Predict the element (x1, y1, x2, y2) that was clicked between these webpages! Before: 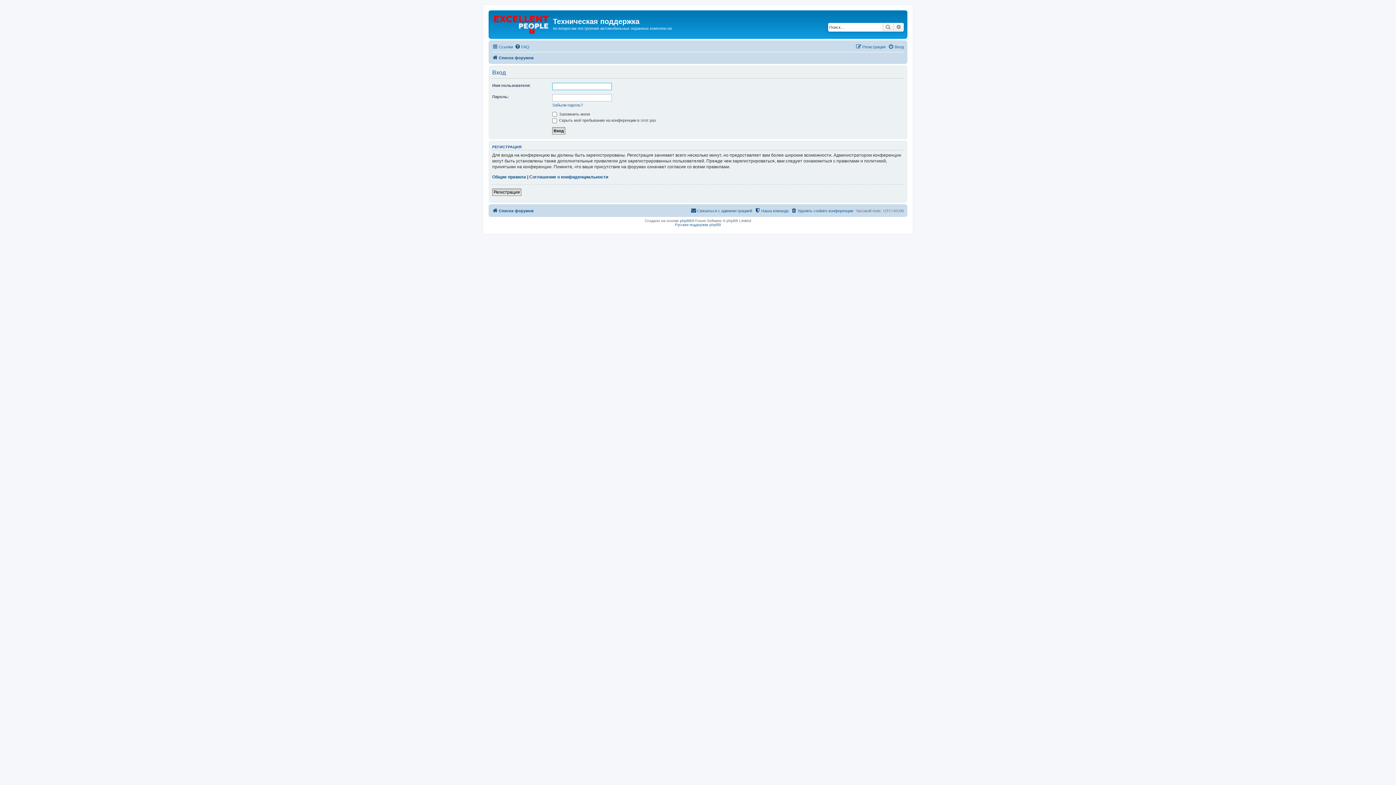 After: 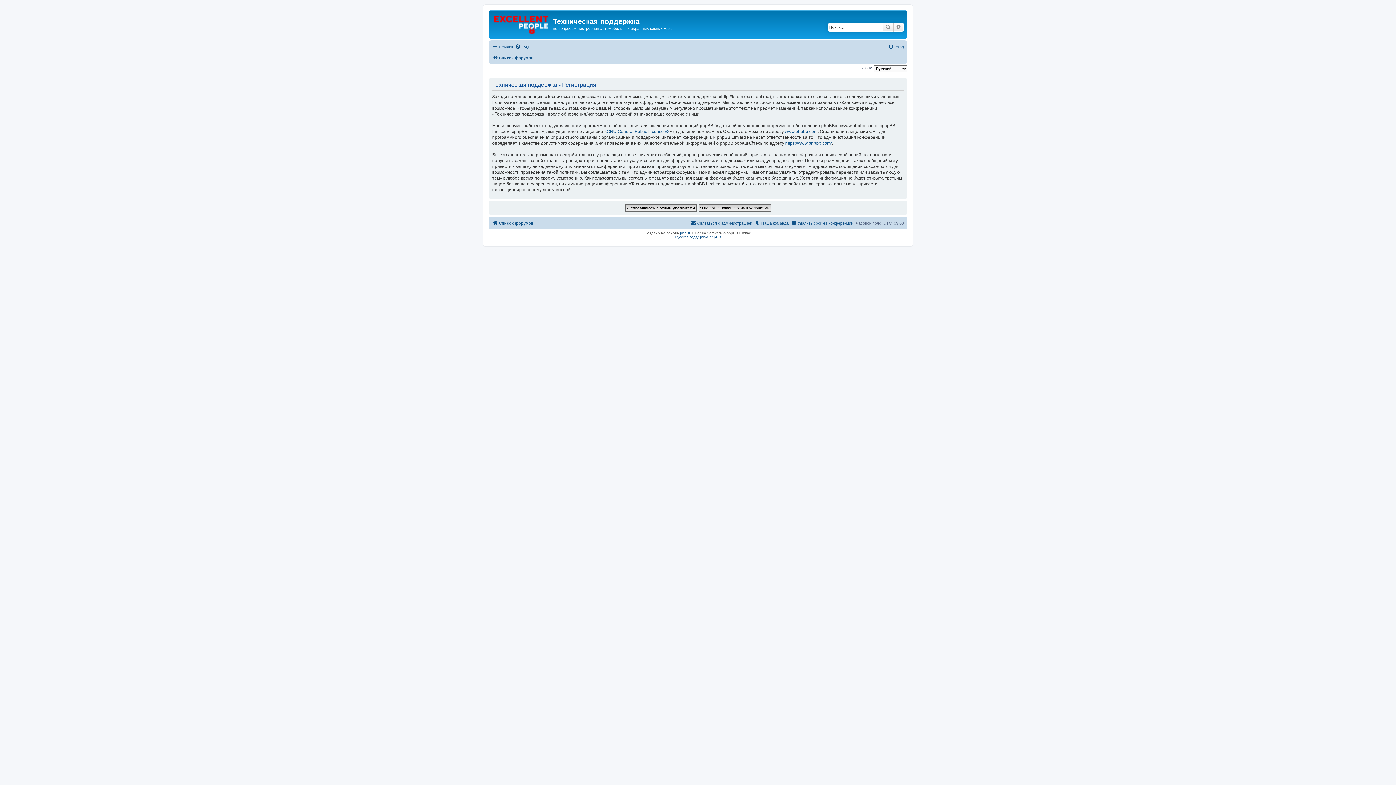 Action: label: Регистрация bbox: (492, 188, 521, 196)